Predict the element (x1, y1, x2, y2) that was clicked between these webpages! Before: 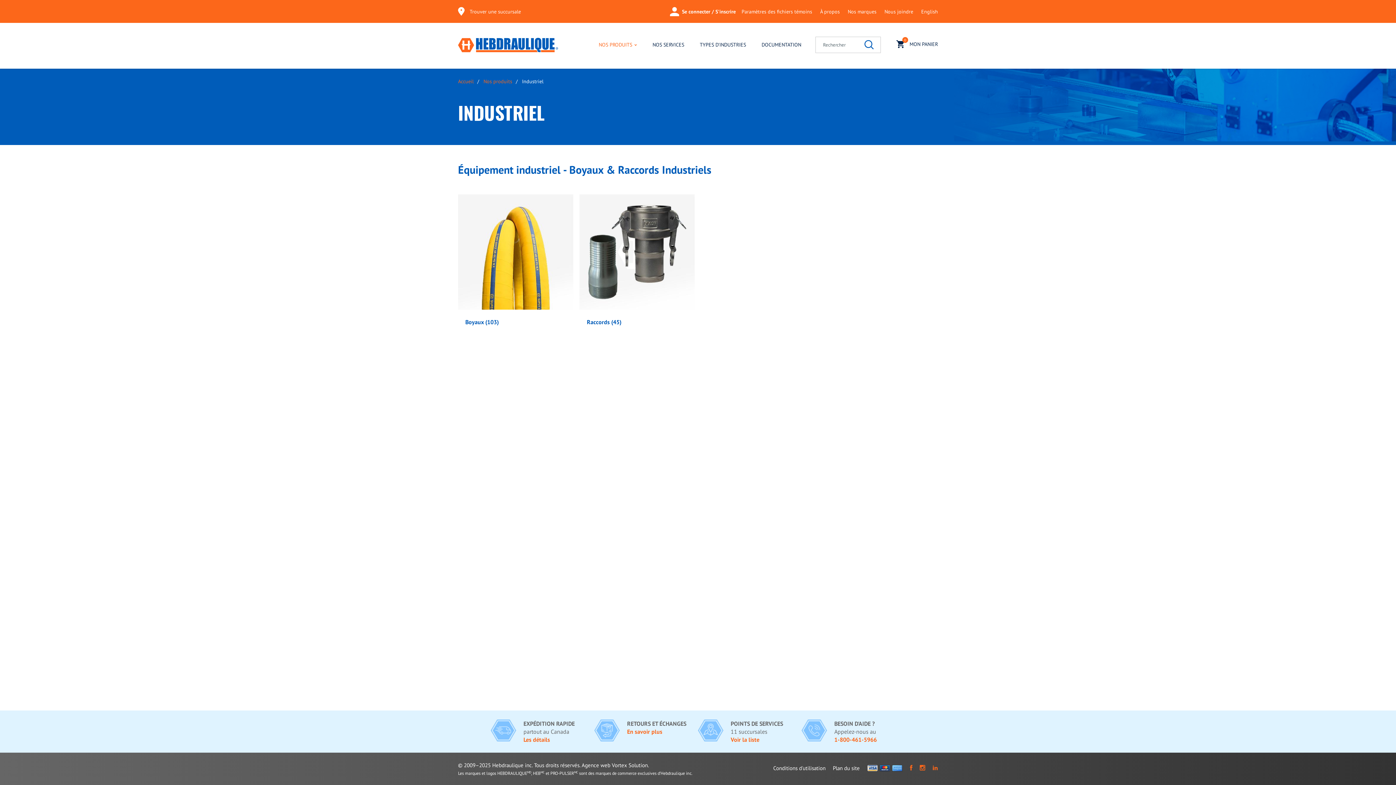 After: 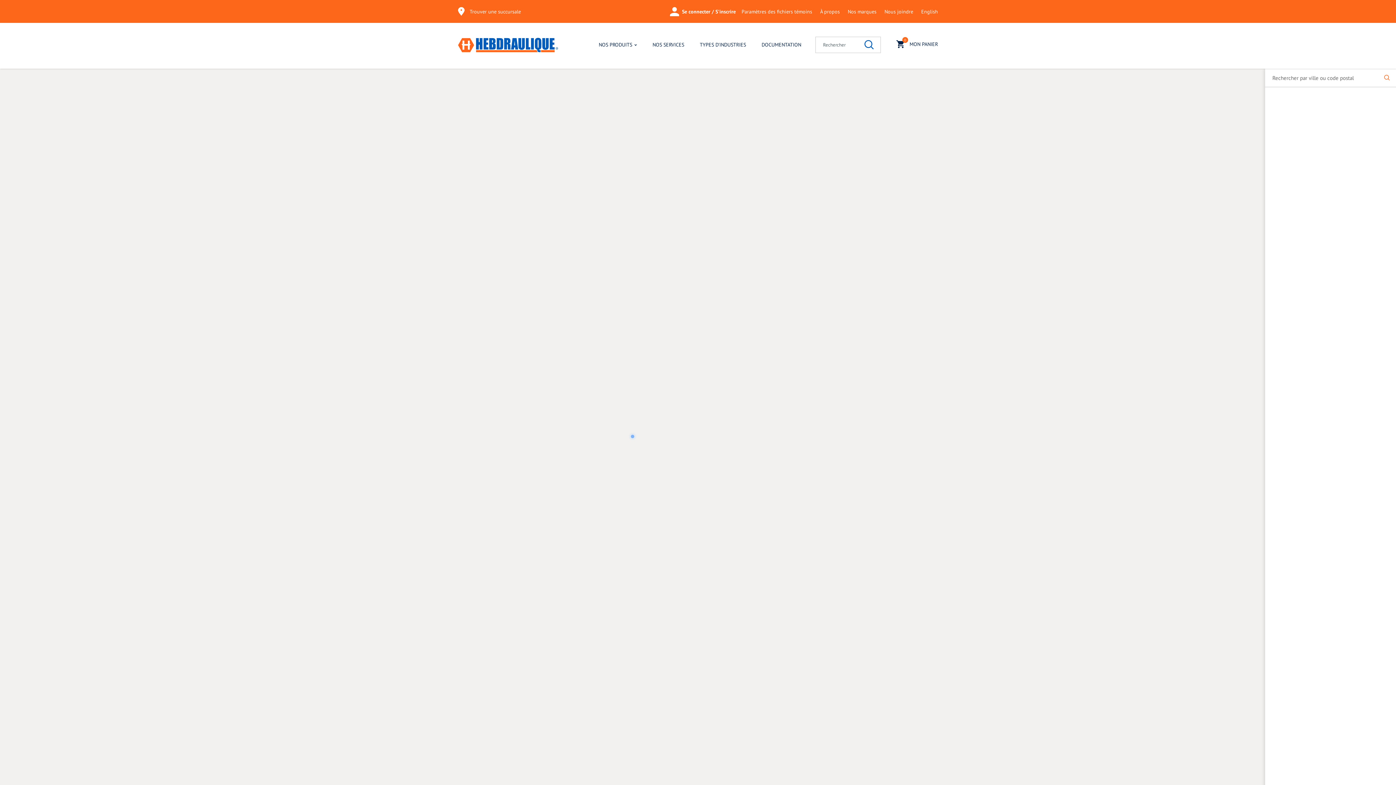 Action: label: POINTS DE SERVICES
11 succursales
Voir la liste bbox: (698, 720, 783, 744)